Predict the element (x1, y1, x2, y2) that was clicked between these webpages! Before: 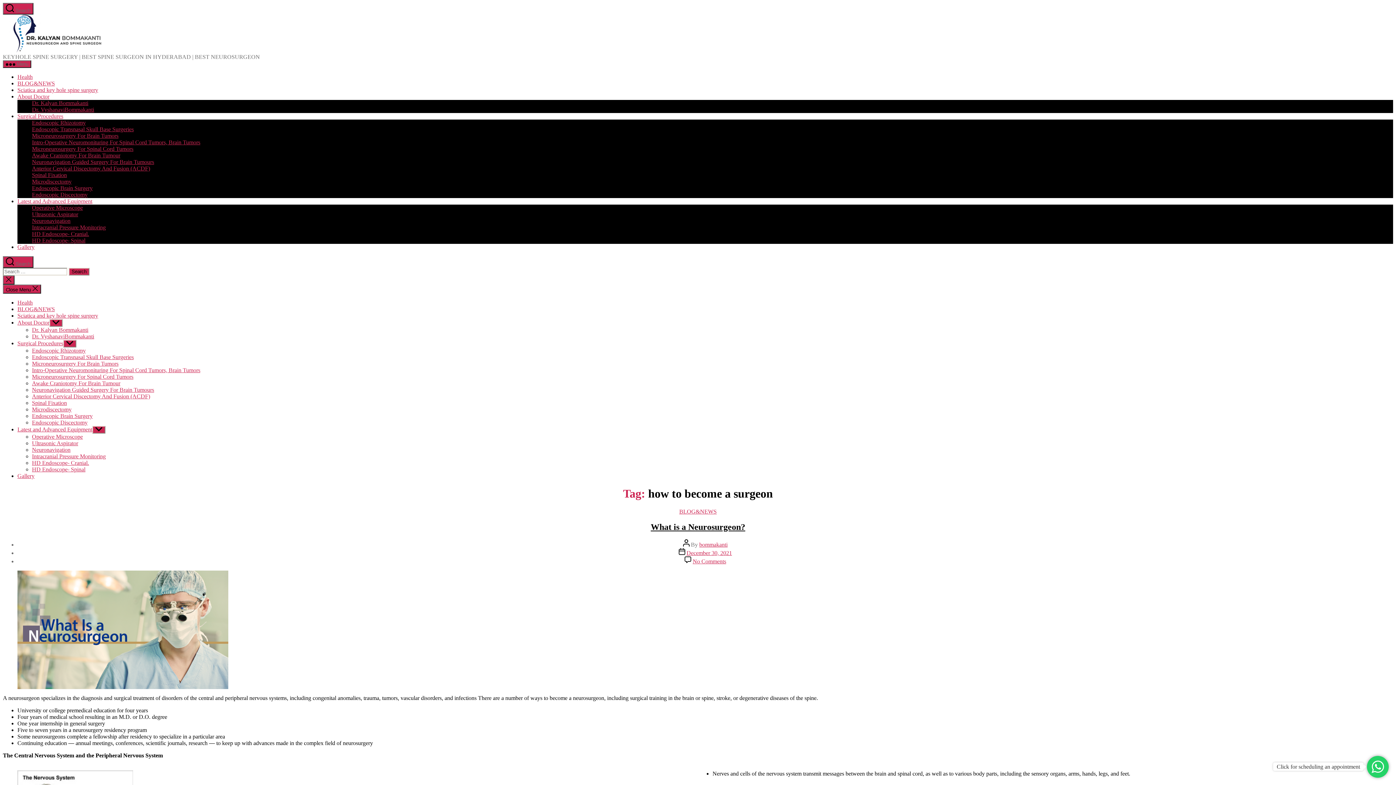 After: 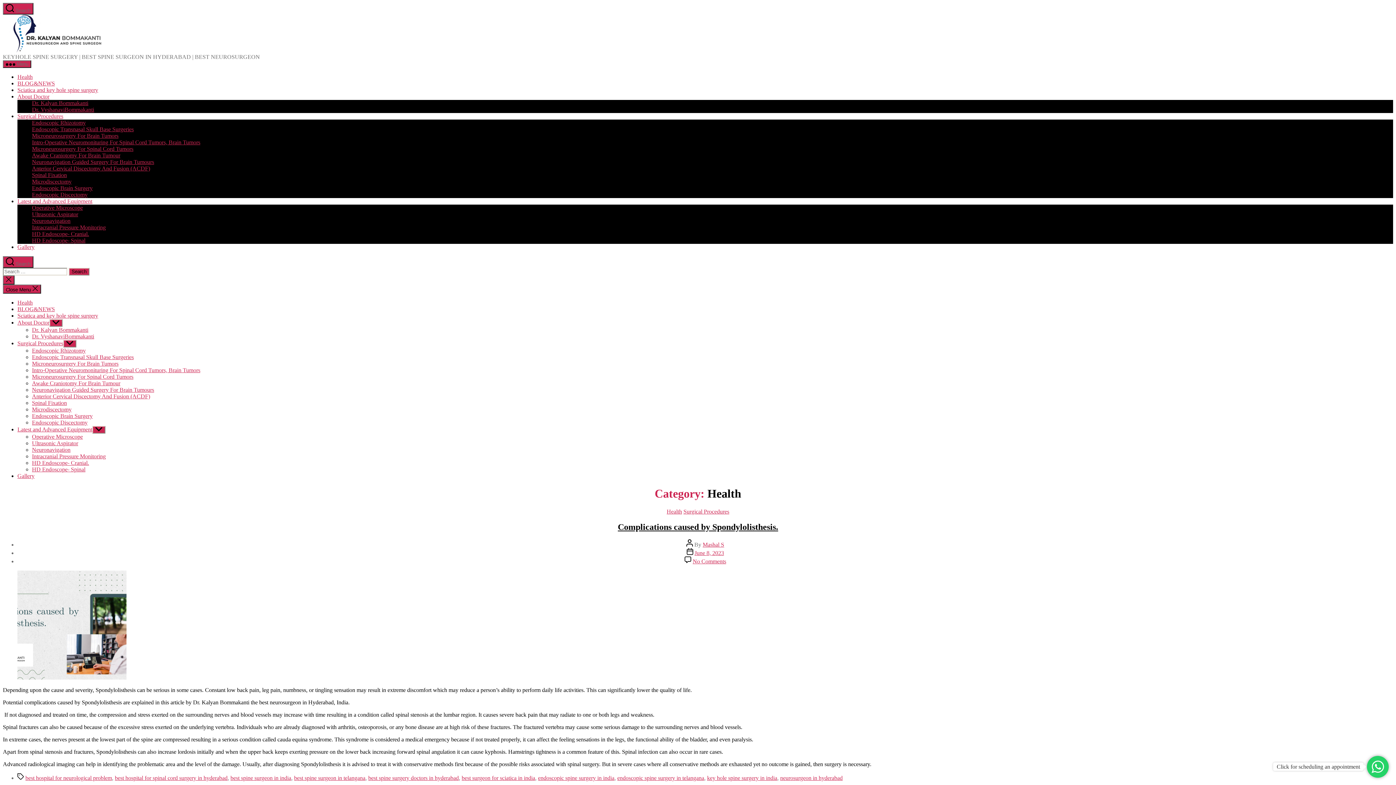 Action: label: Health bbox: (17, 299, 32, 305)